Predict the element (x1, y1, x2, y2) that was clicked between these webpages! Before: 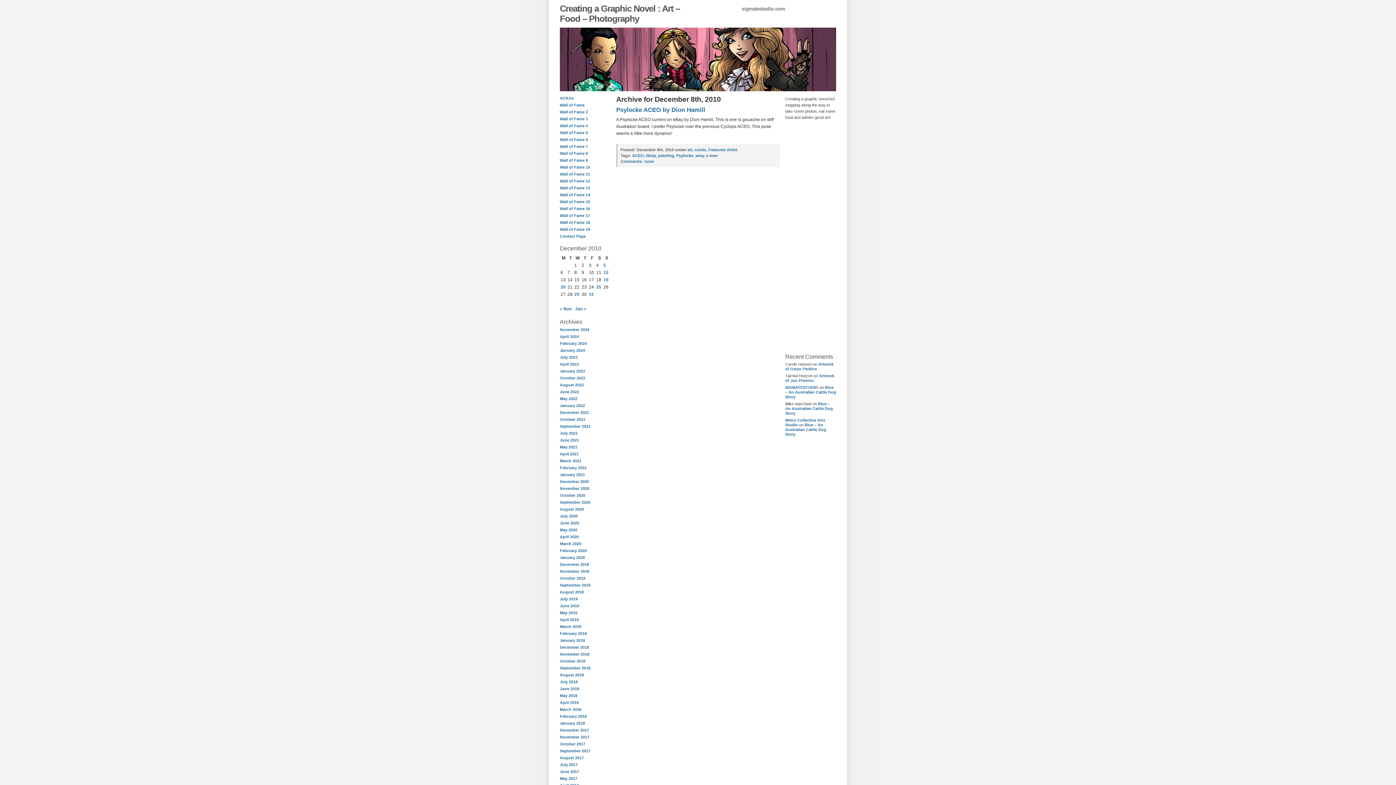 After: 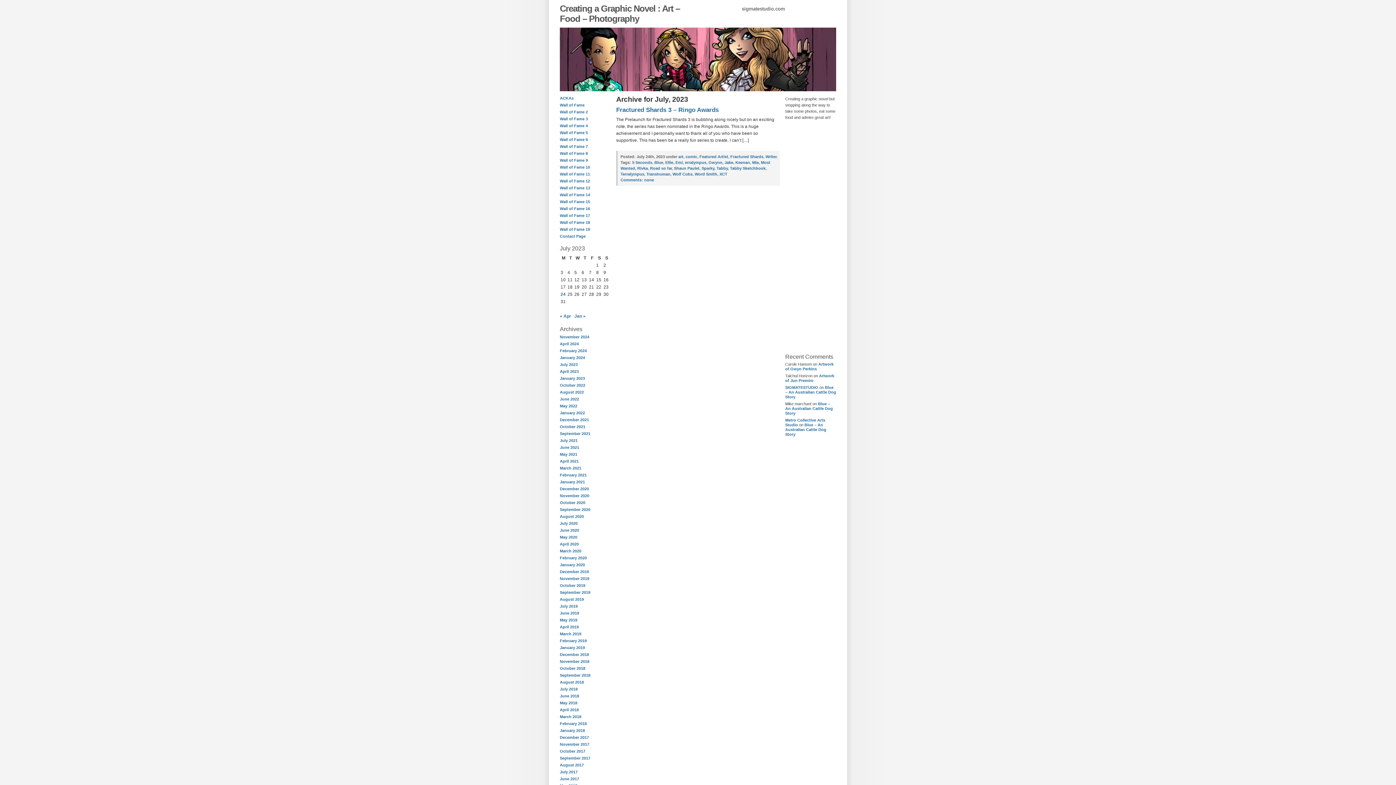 Action: bbox: (560, 355, 577, 359) label: July 2023